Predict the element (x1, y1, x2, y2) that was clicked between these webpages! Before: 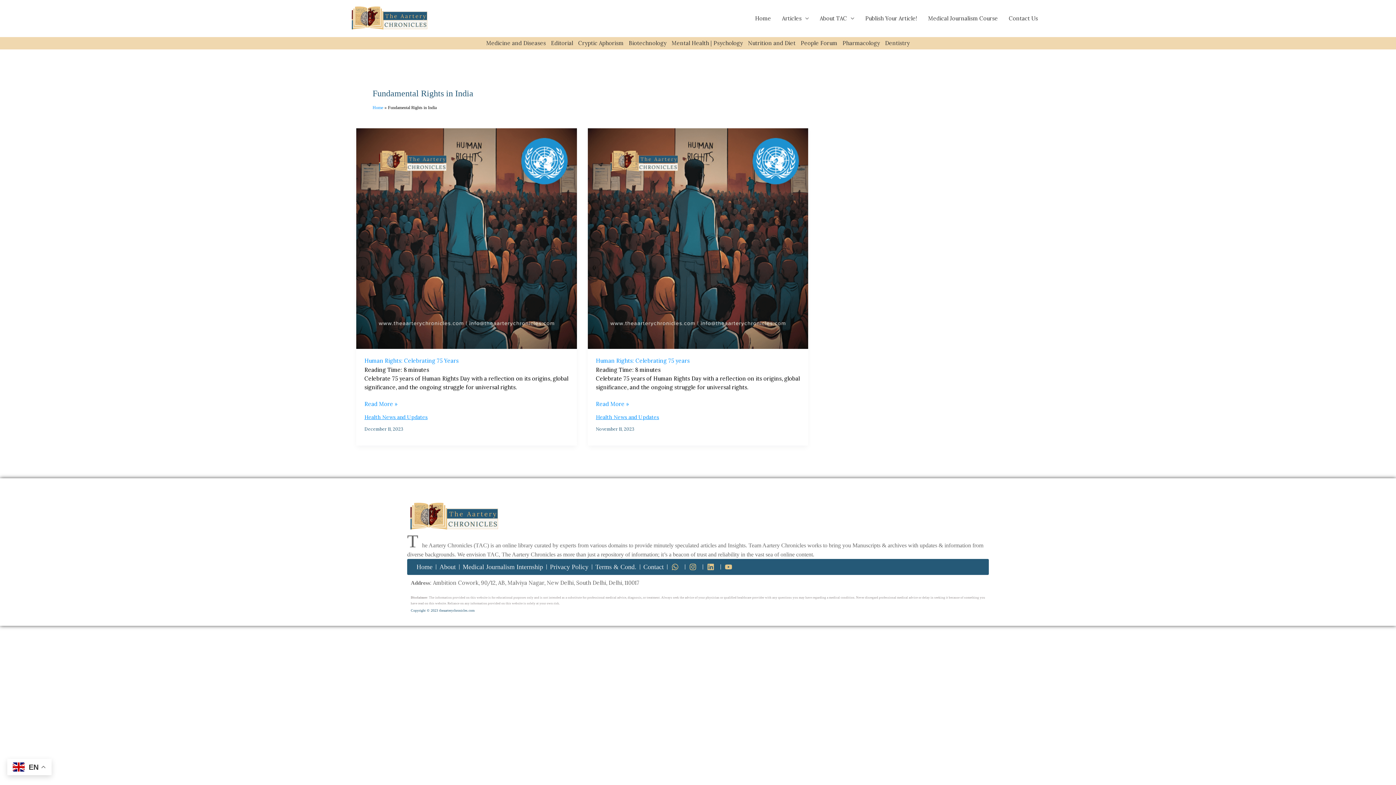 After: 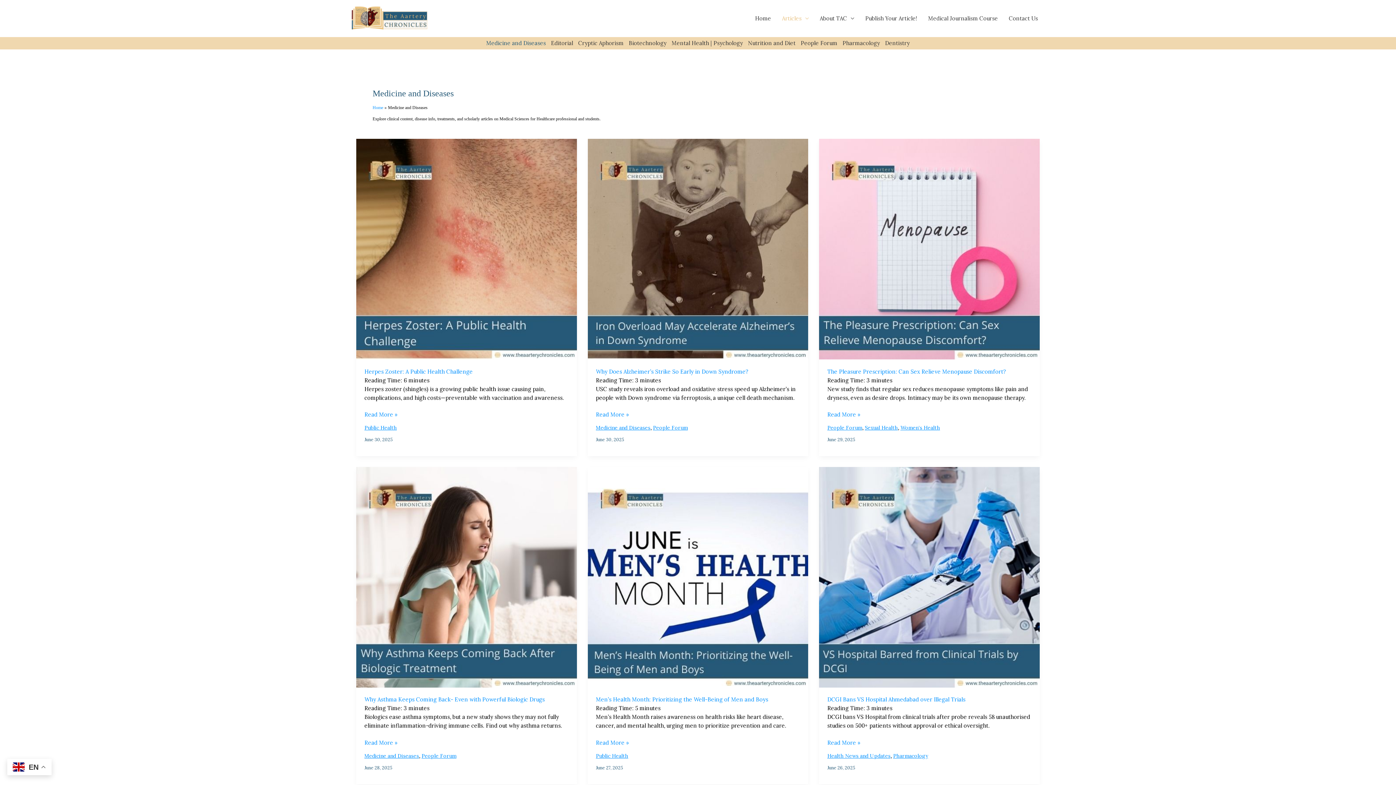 Action: label: Medicine and Diseases bbox: (483, 37, 548, 49)